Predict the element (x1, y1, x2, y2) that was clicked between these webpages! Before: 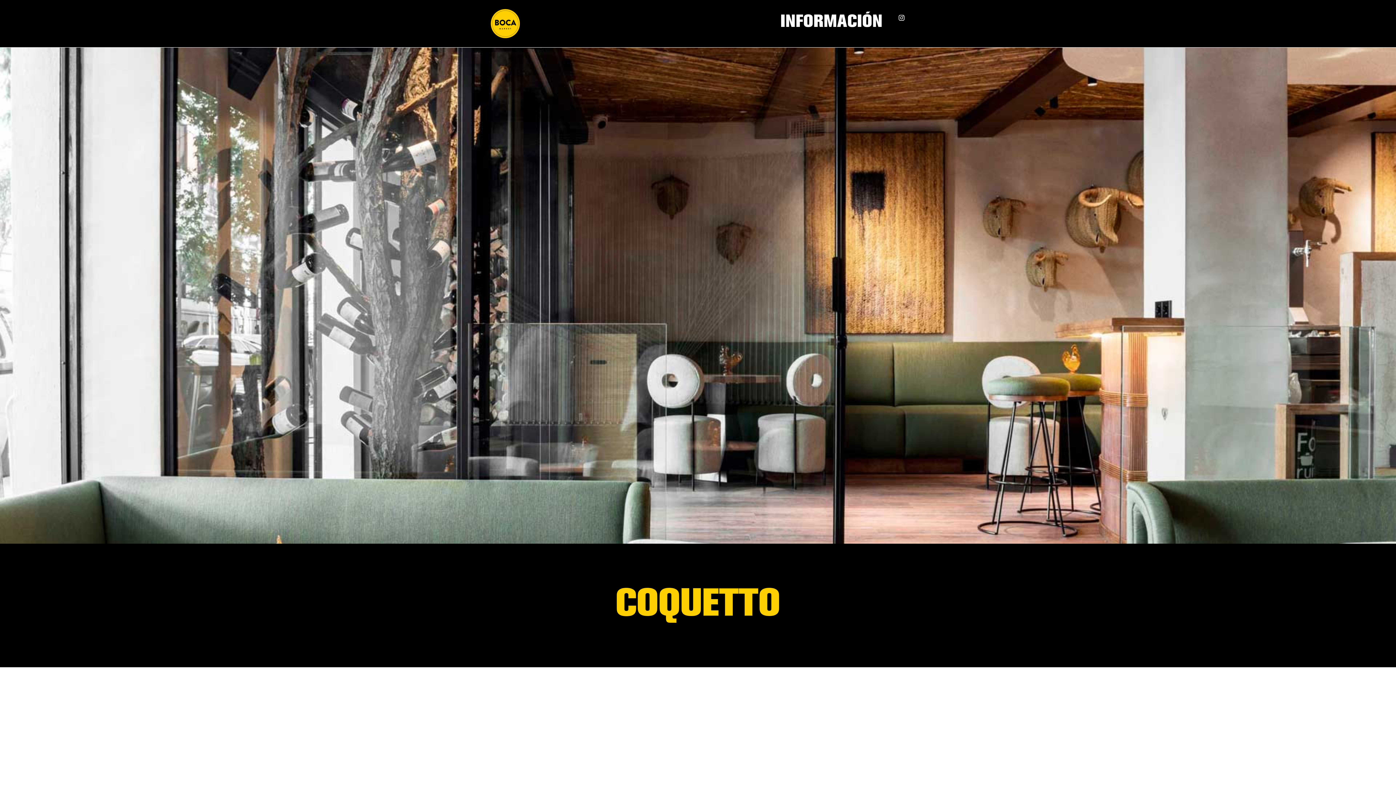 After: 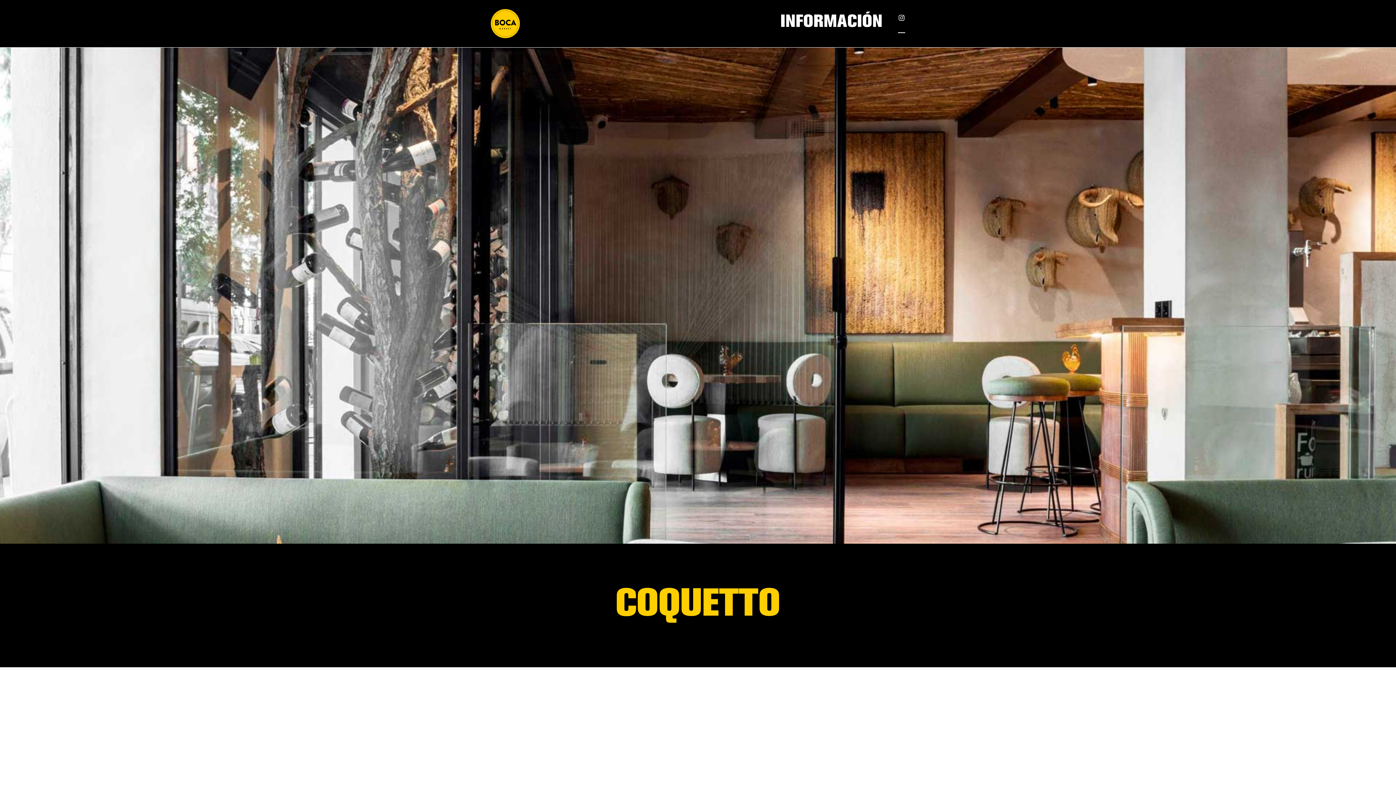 Action: bbox: (898, 14, 905, 33)